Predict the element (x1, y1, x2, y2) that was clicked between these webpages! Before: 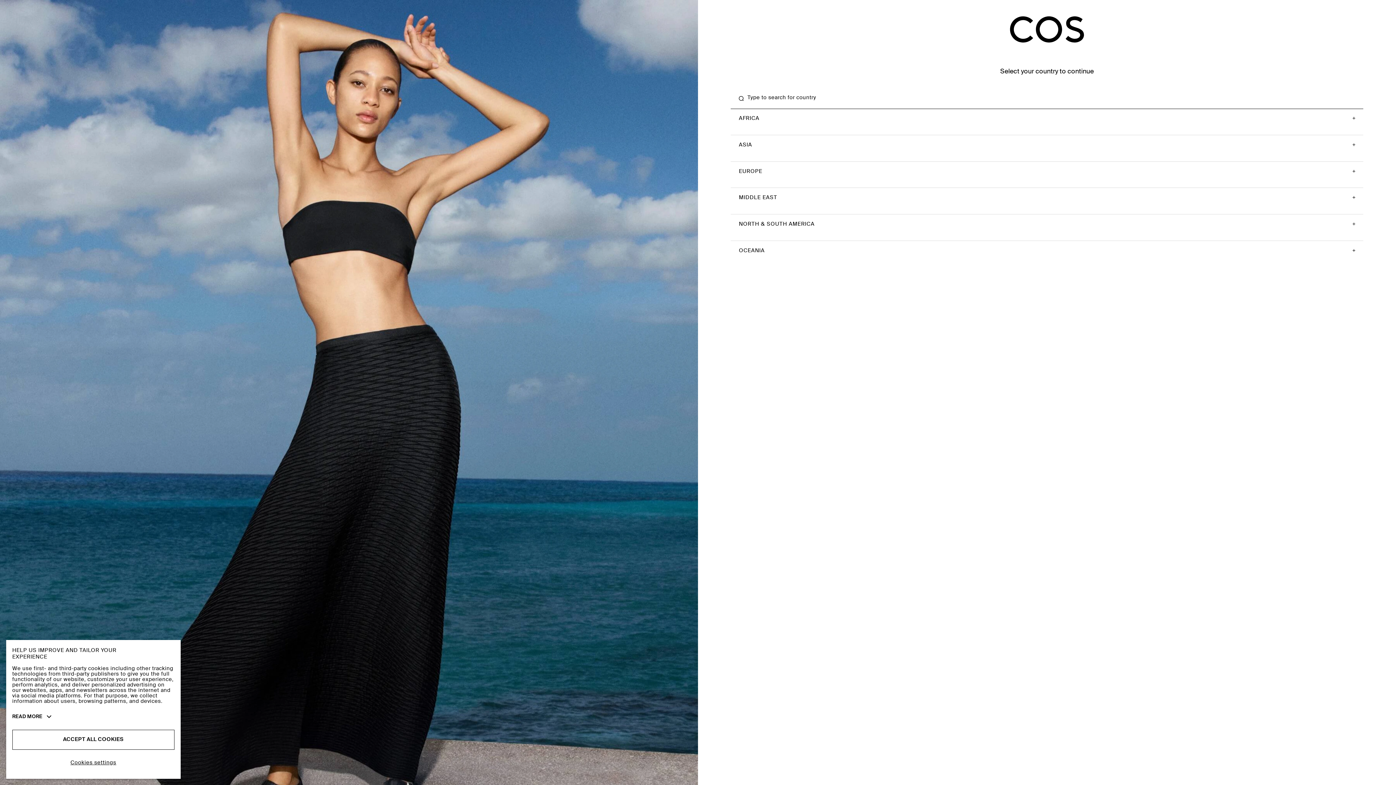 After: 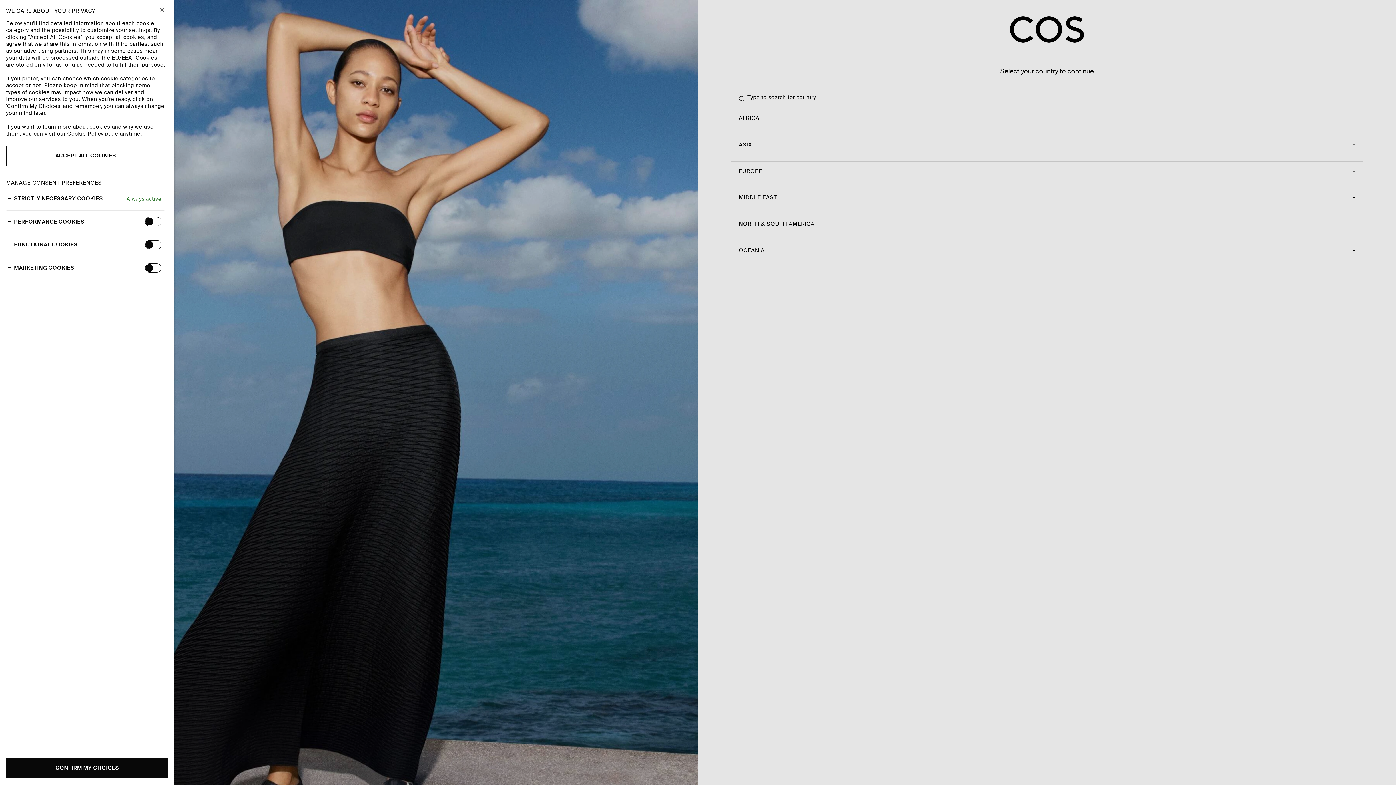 Action: bbox: (12, 754, 174, 773) label: Cookies settings